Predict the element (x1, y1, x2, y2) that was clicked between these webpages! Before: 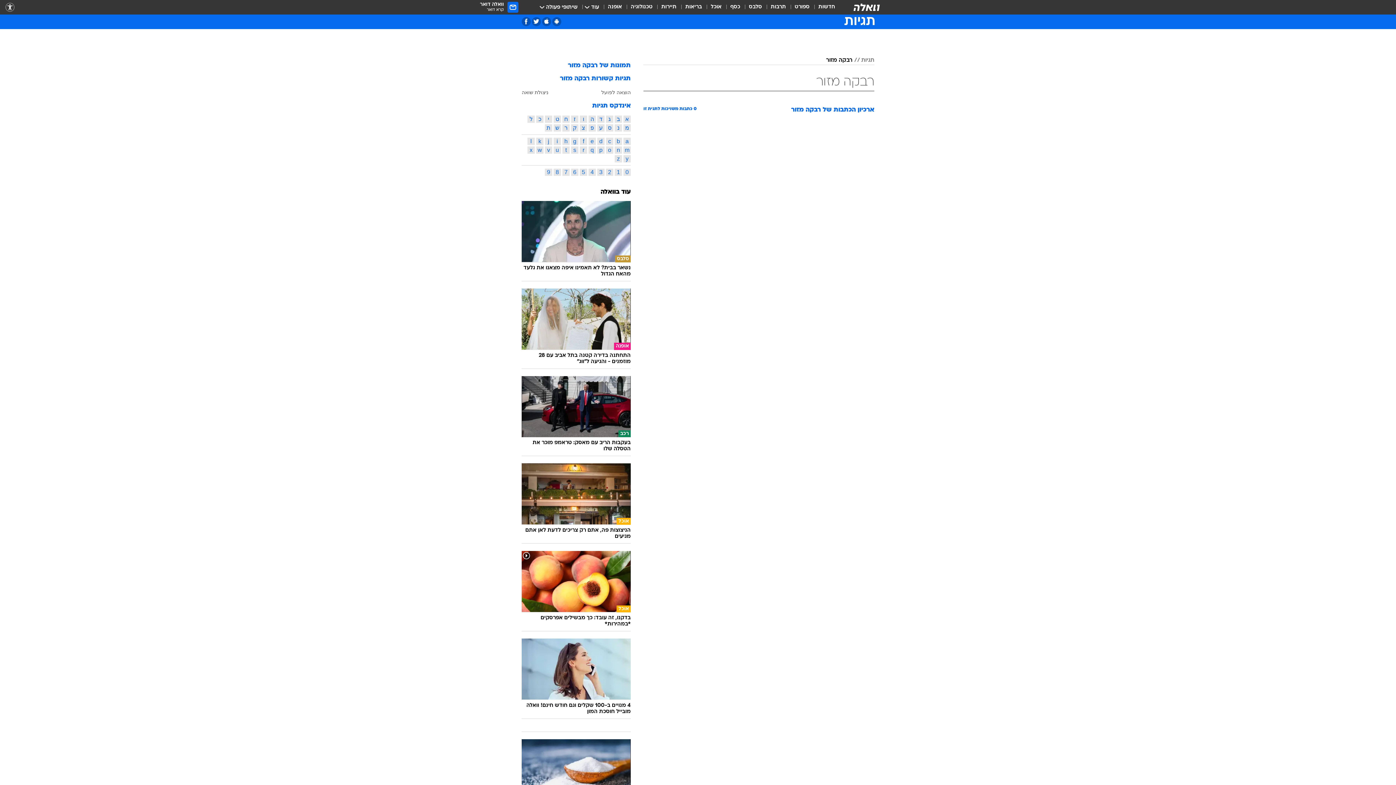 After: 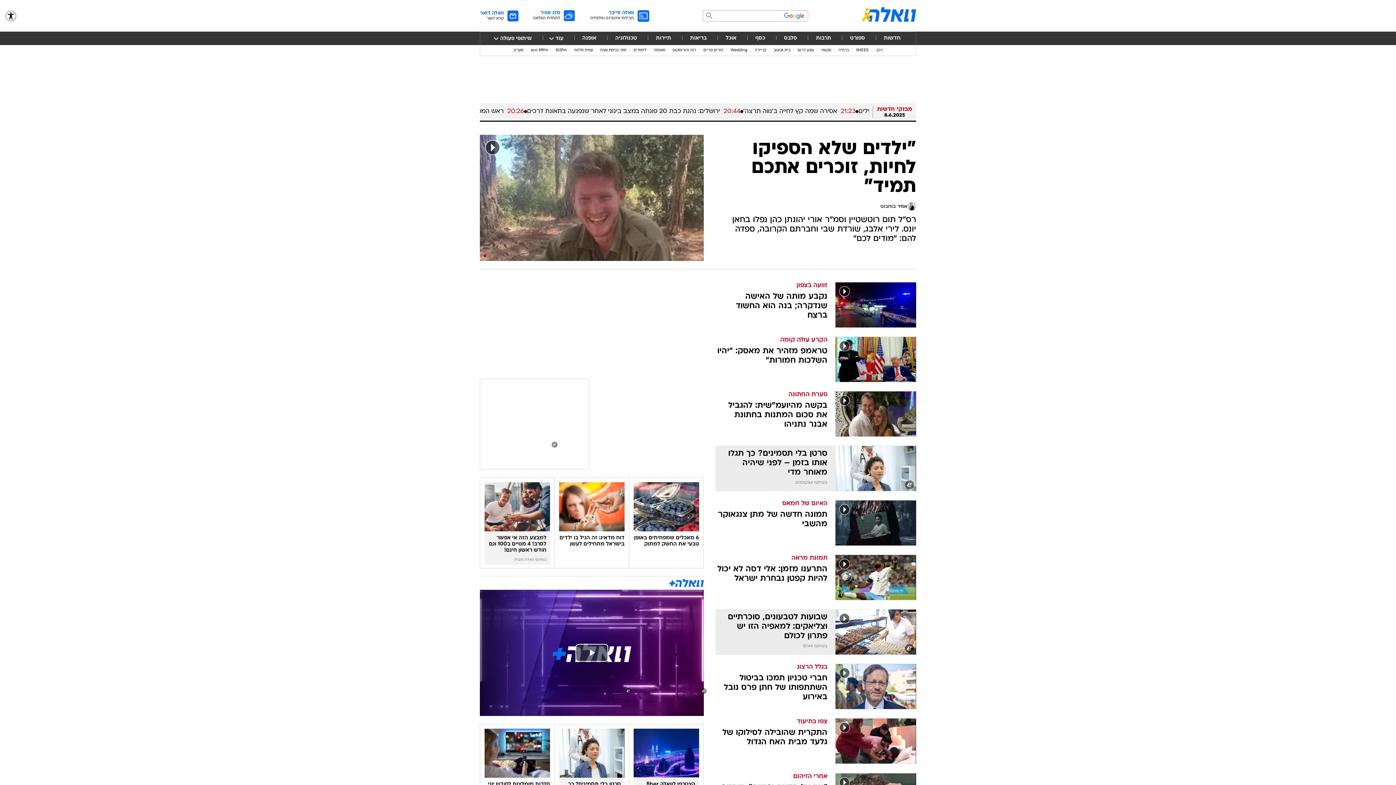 Action: bbox: (600, 188, 630, 196) label: עוד בוואלה